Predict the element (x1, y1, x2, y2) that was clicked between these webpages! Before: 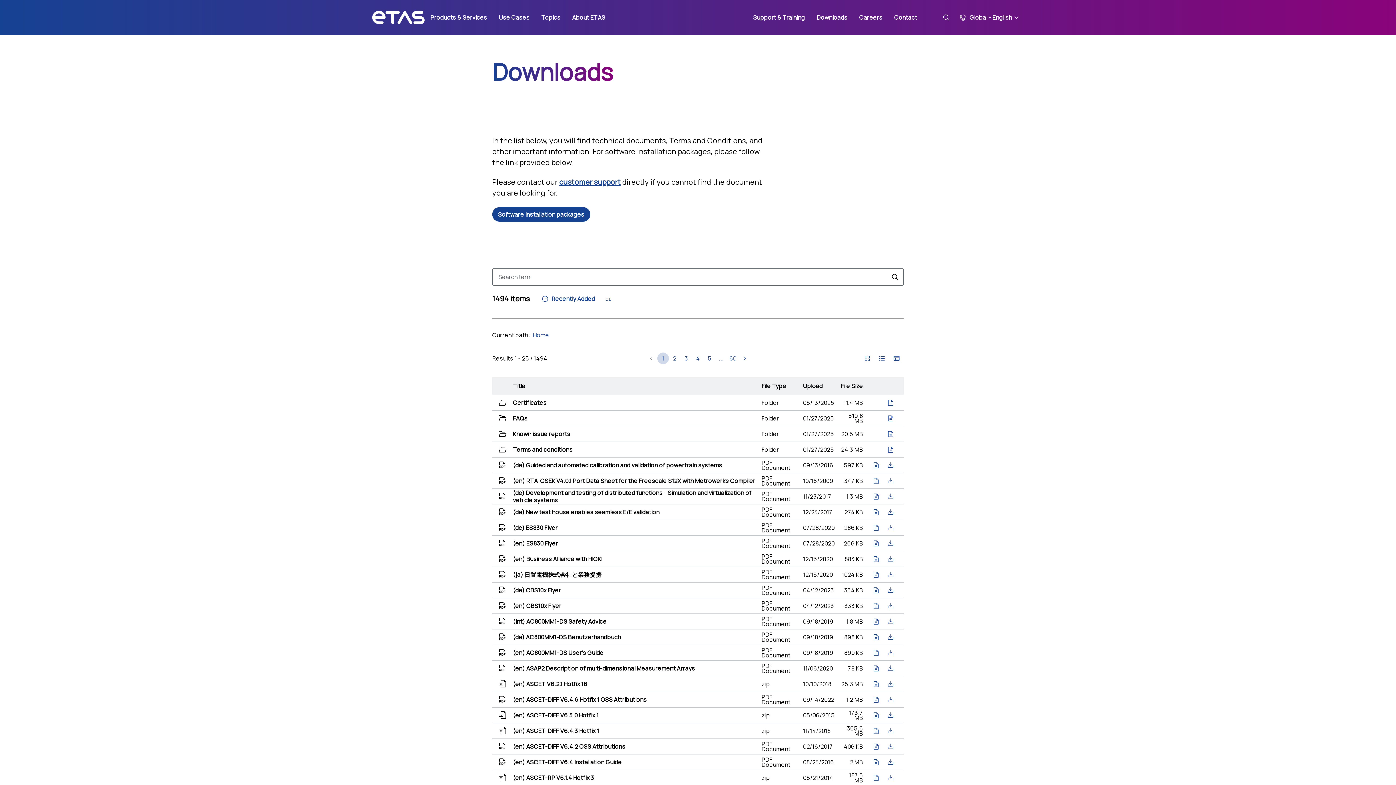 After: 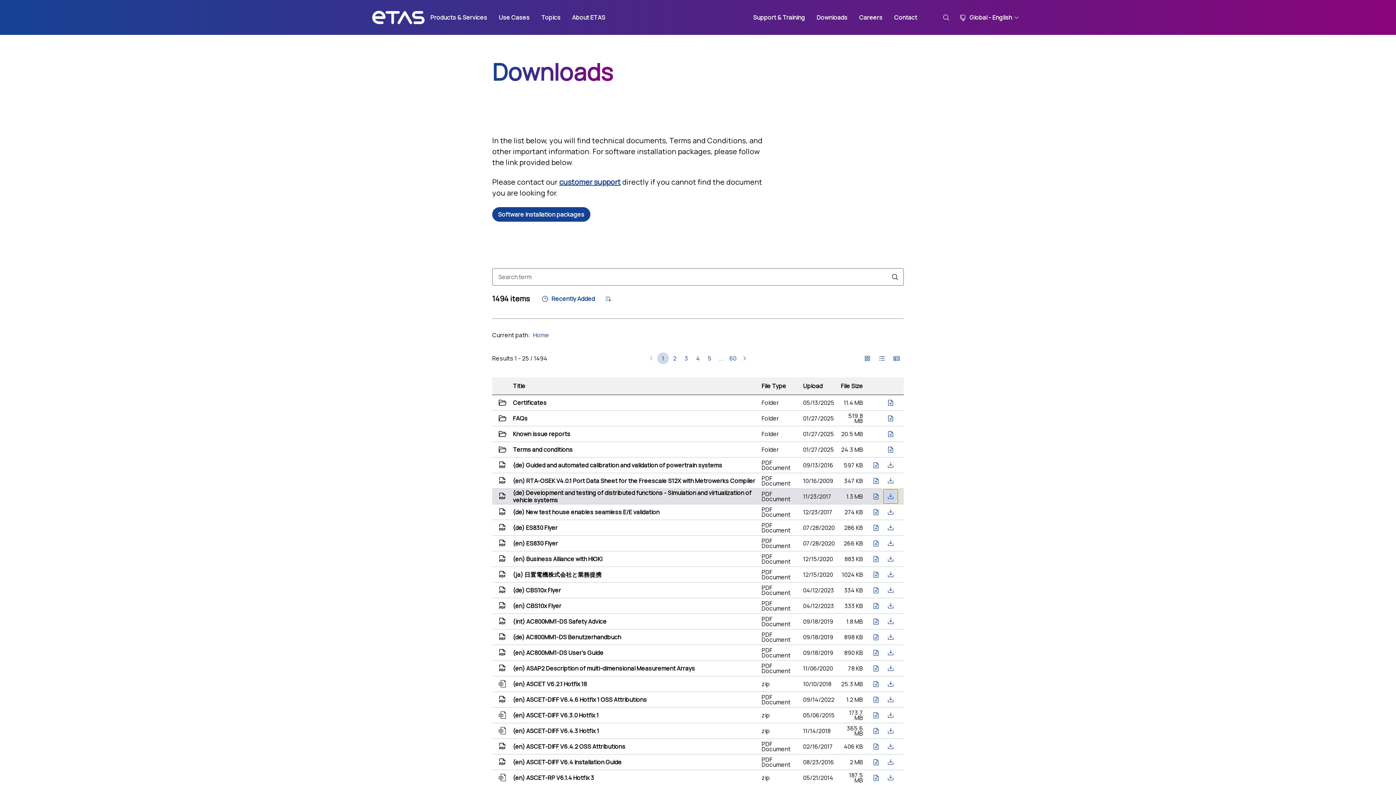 Action: bbox: (883, 489, 898, 504)